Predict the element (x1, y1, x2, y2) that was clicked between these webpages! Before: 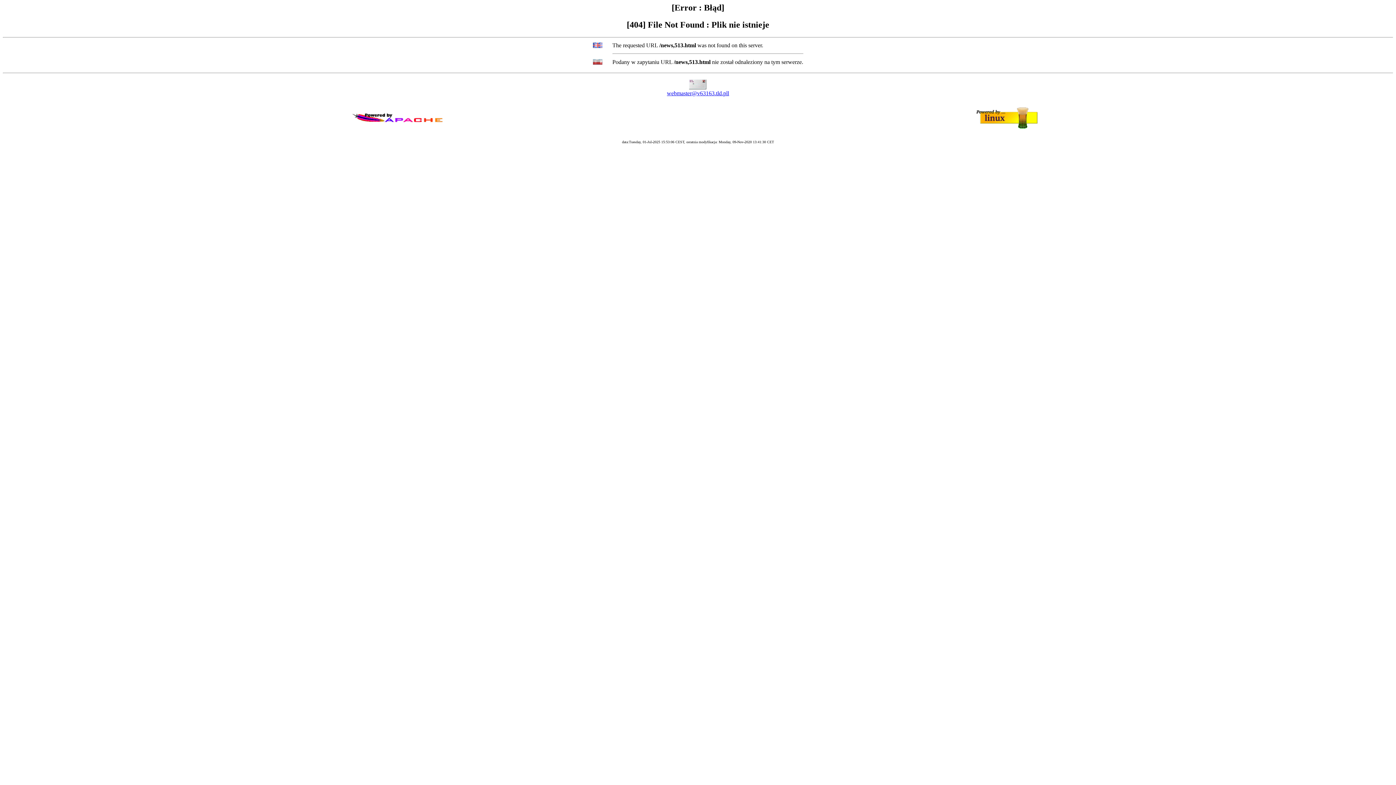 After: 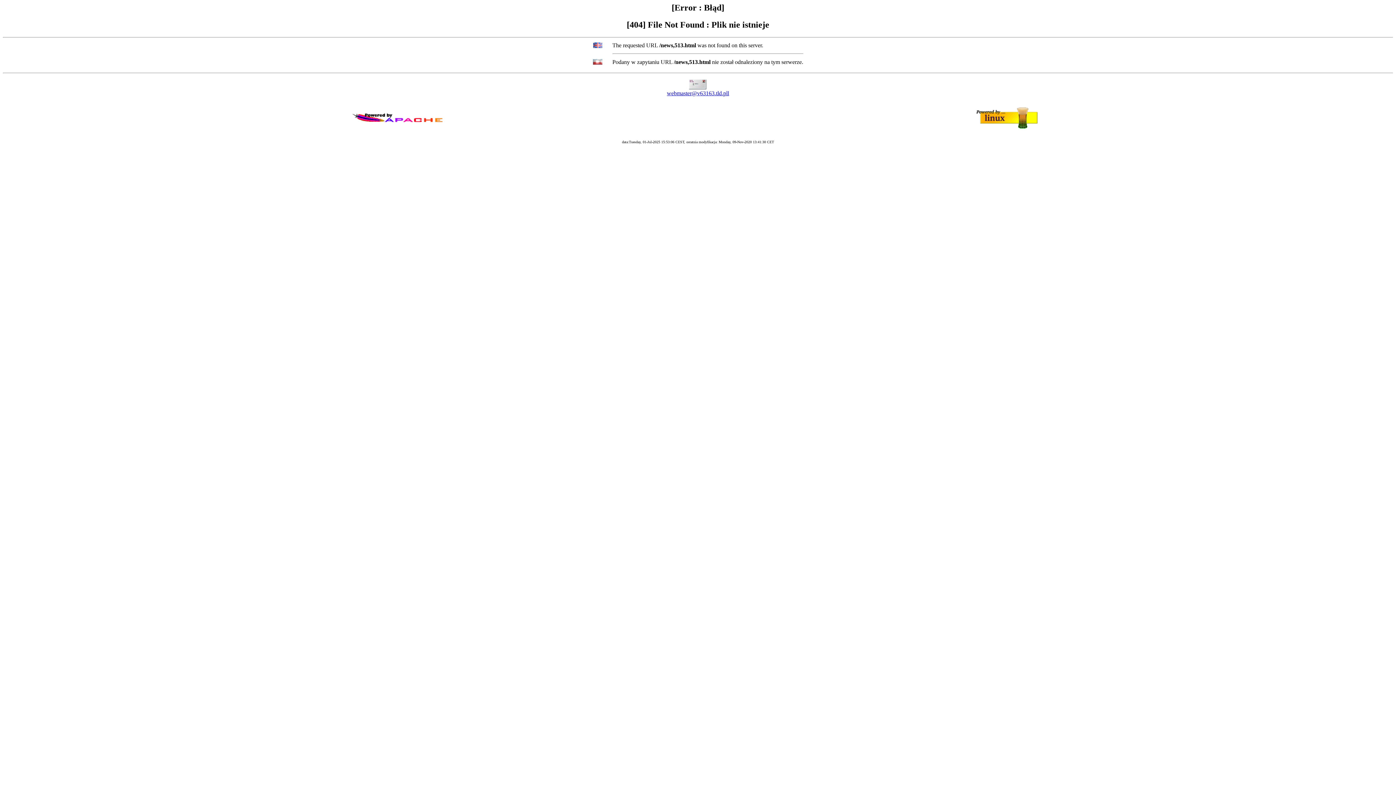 Action: bbox: (667, 90, 729, 96) label: webmaster@v63163.tld.pll